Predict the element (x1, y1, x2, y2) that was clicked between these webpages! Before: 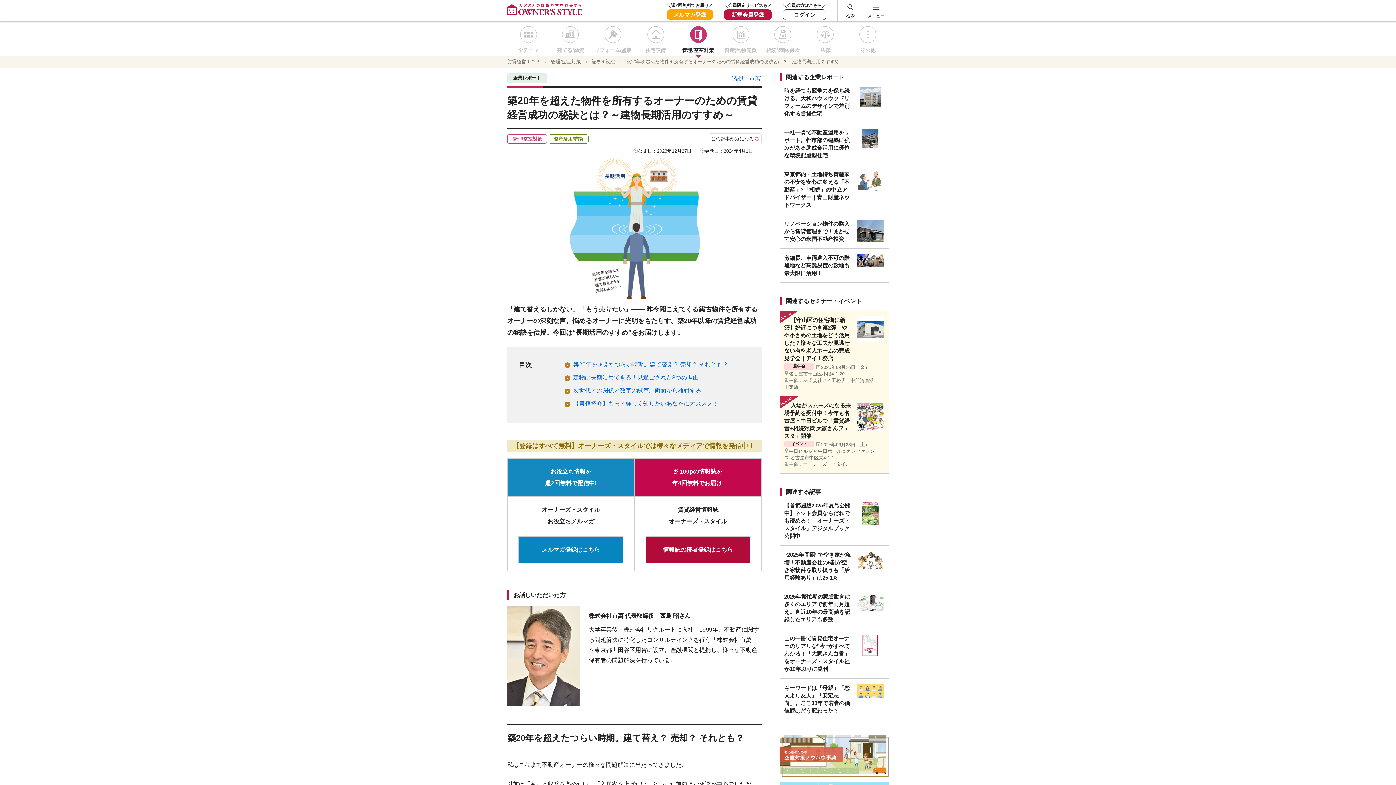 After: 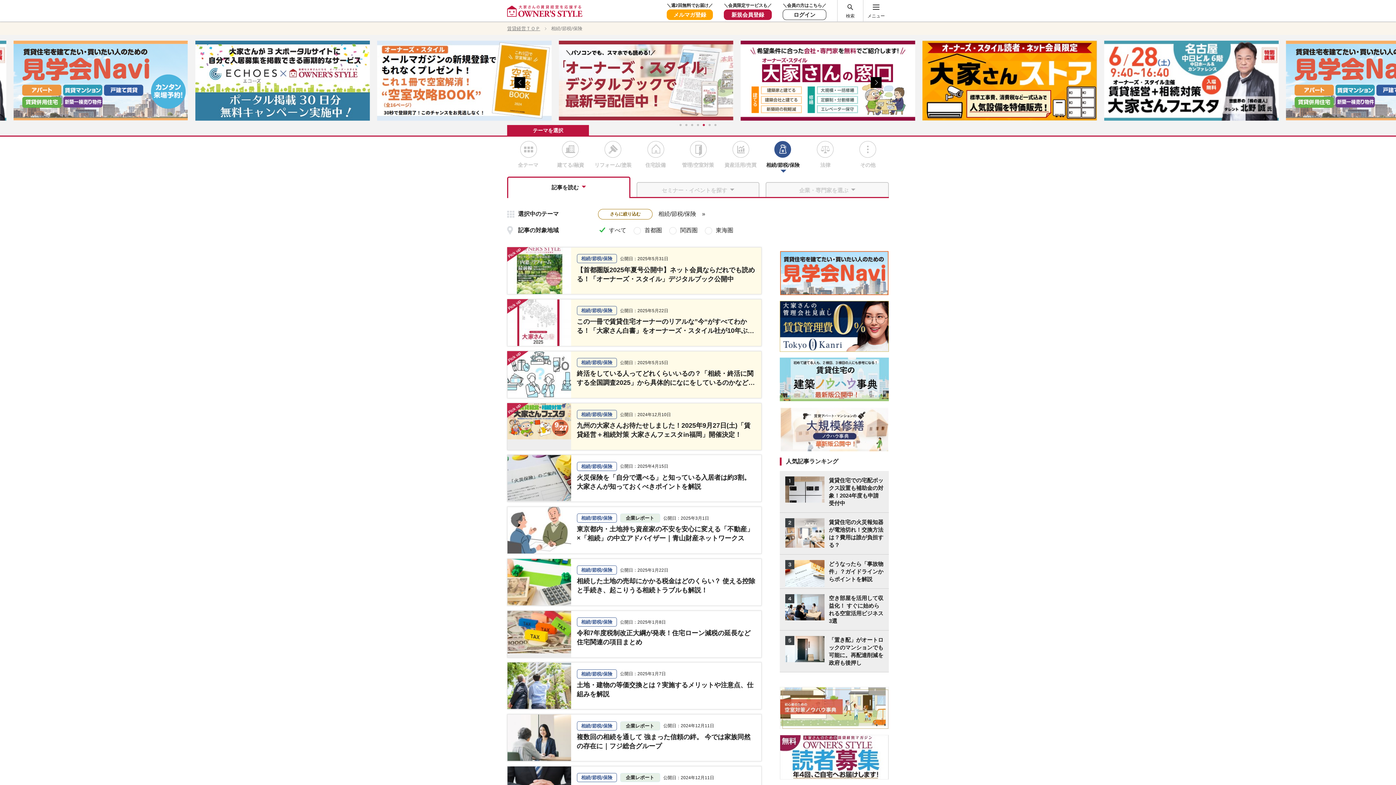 Action: bbox: (762, 21, 804, 54) label: 相続/節税/保険